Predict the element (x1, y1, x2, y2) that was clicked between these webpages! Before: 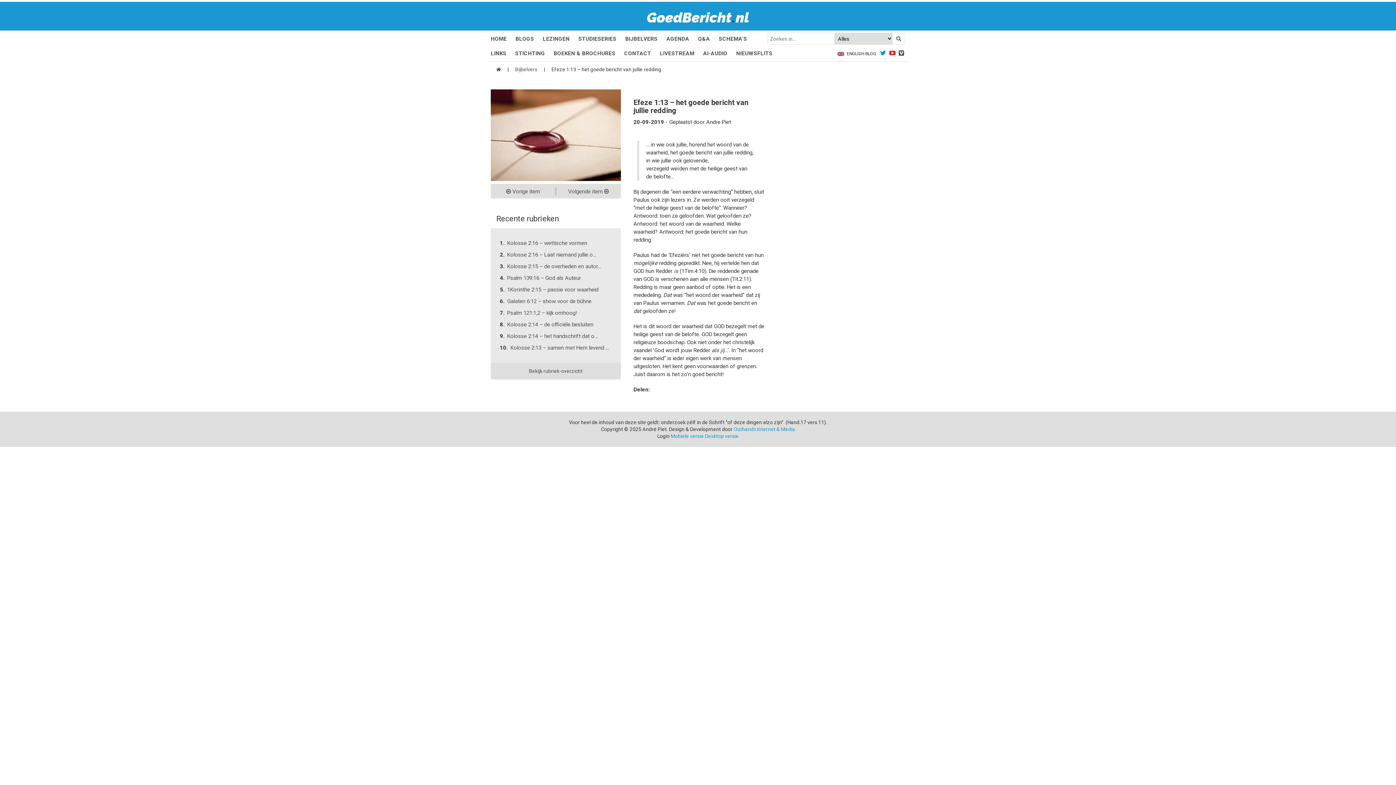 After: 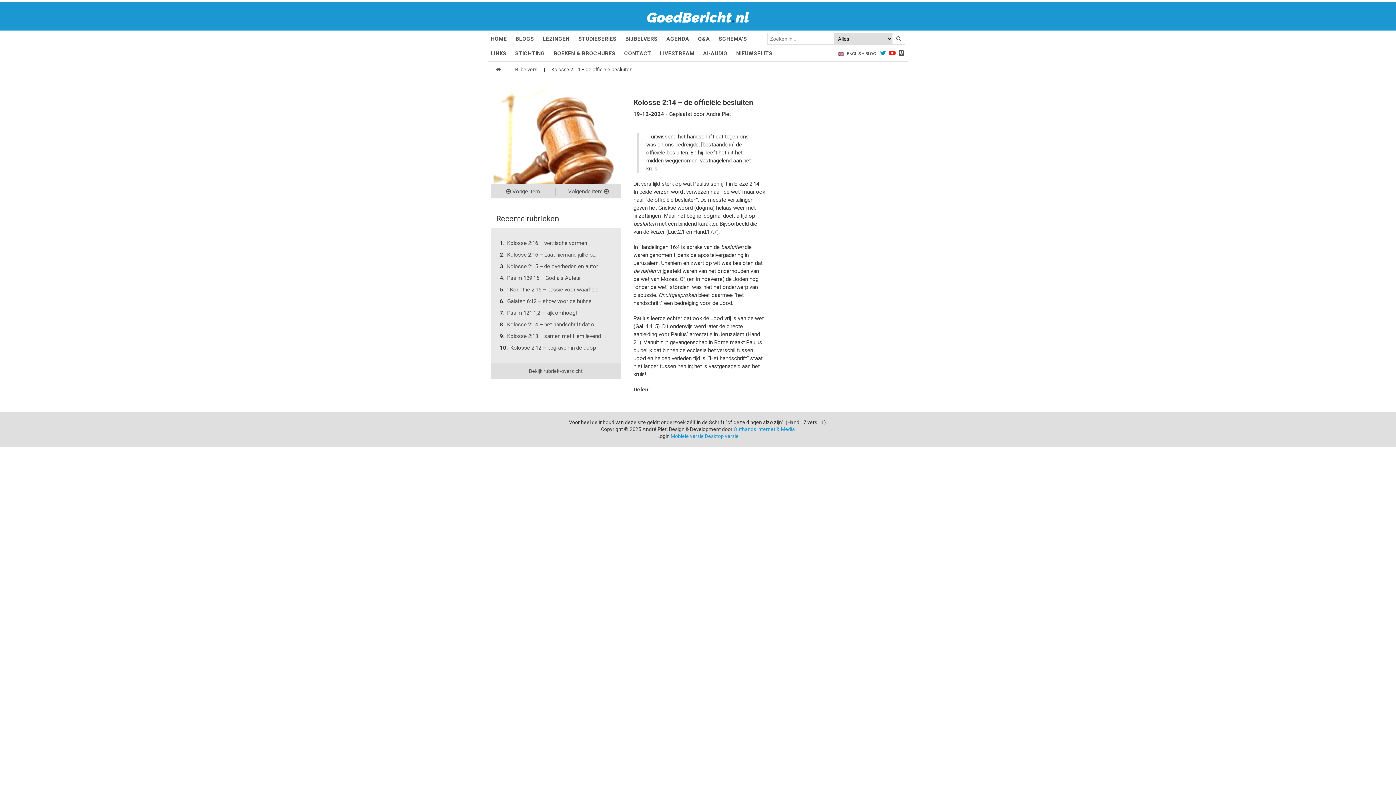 Action: bbox: (507, 318, 593, 330) label: Kolosse 2:14 – de officiële besluiten